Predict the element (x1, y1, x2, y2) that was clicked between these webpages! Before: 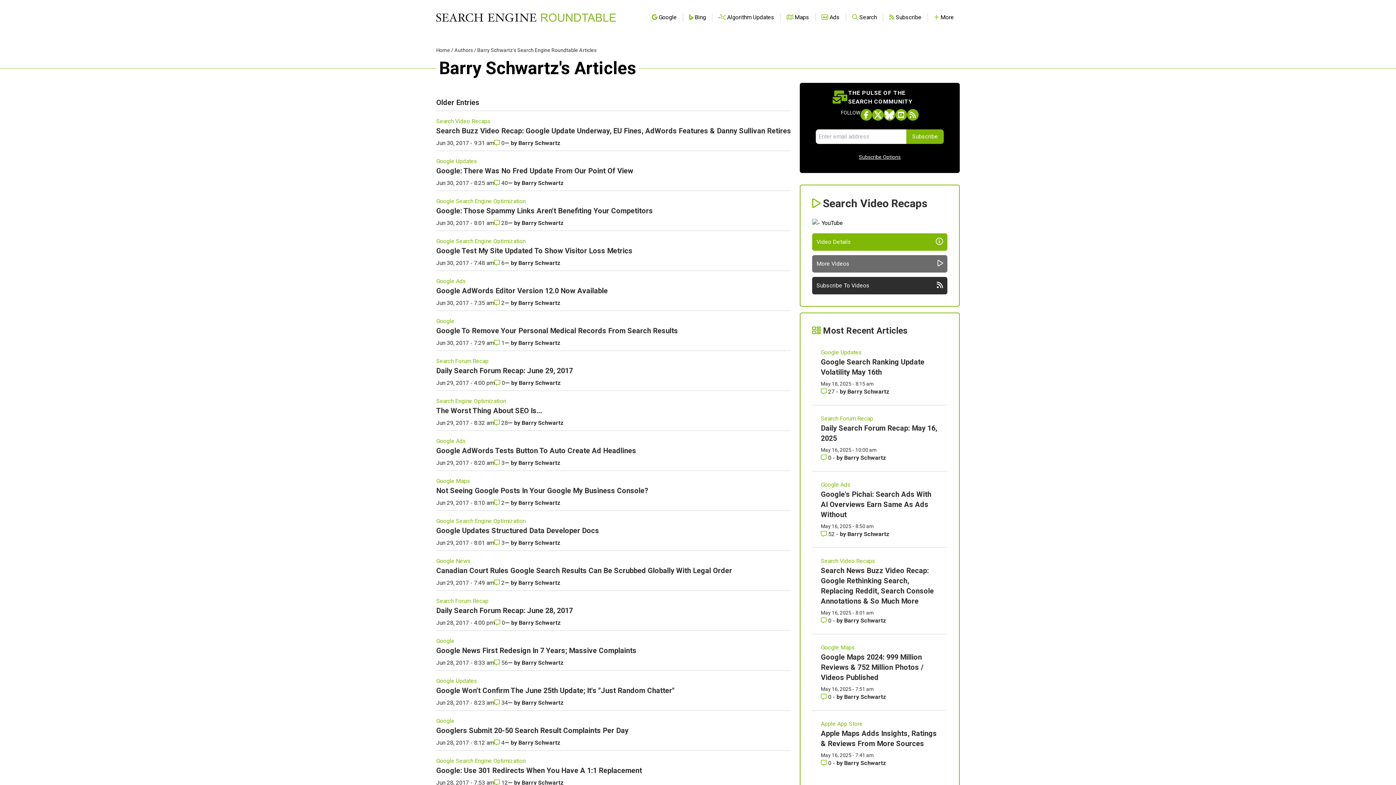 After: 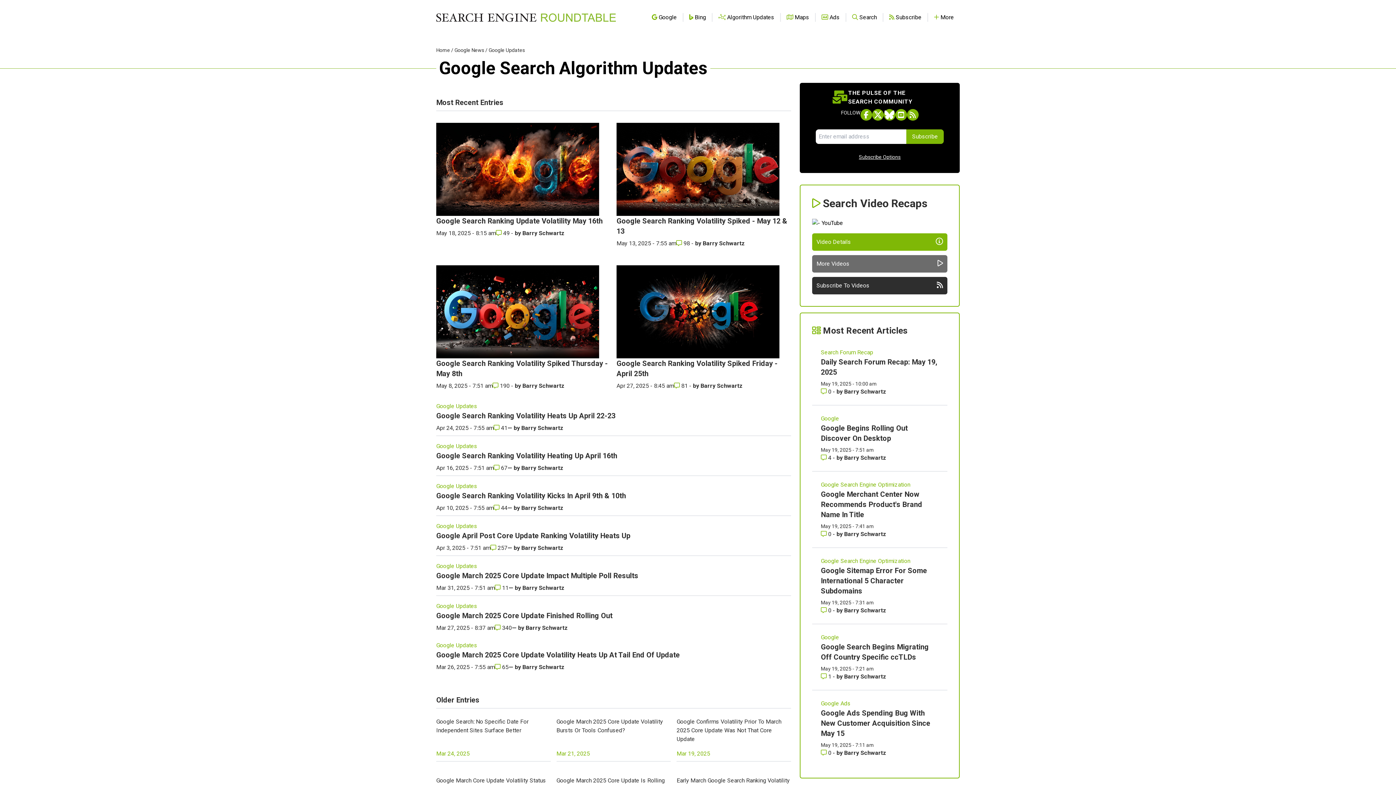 Action: bbox: (821, 348, 938, 357) label: Read more of the topic  Google Updates